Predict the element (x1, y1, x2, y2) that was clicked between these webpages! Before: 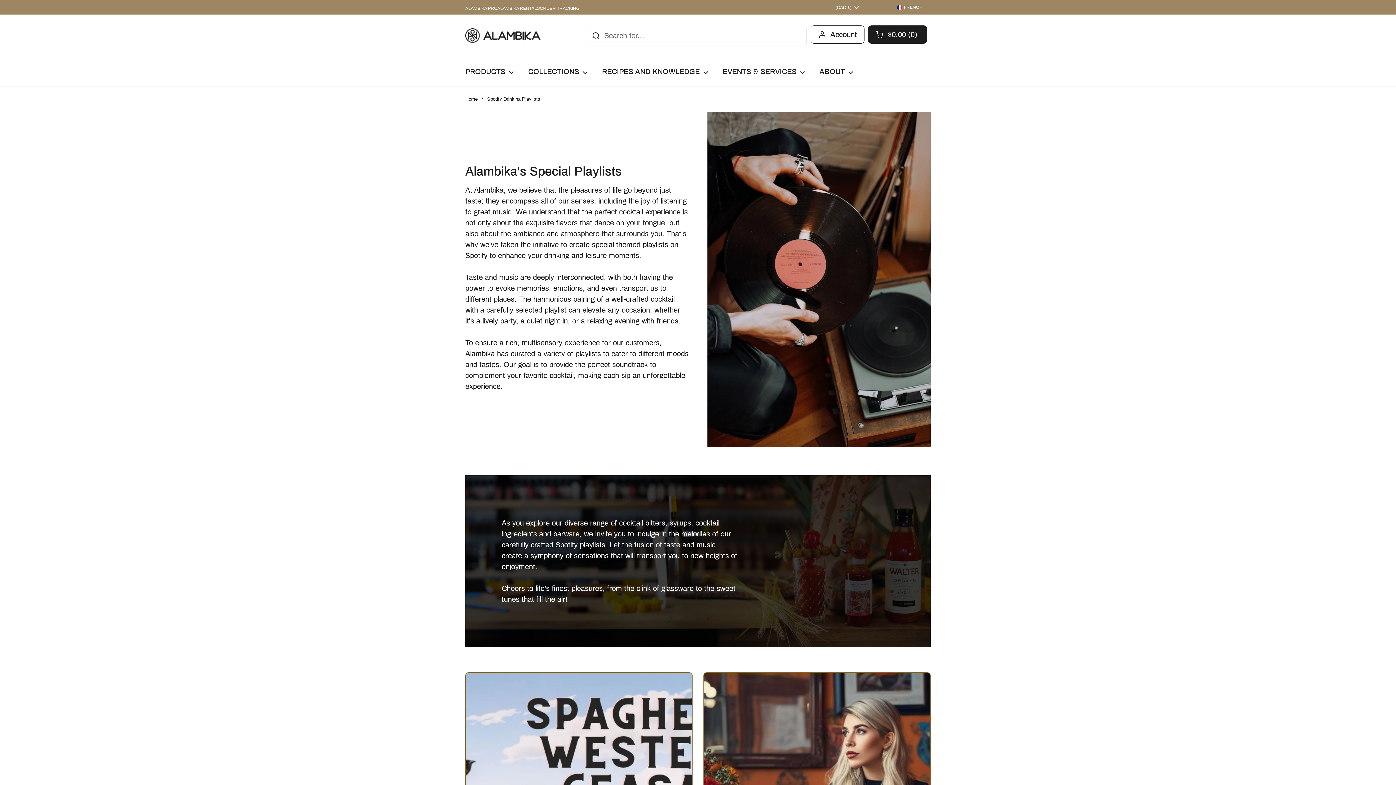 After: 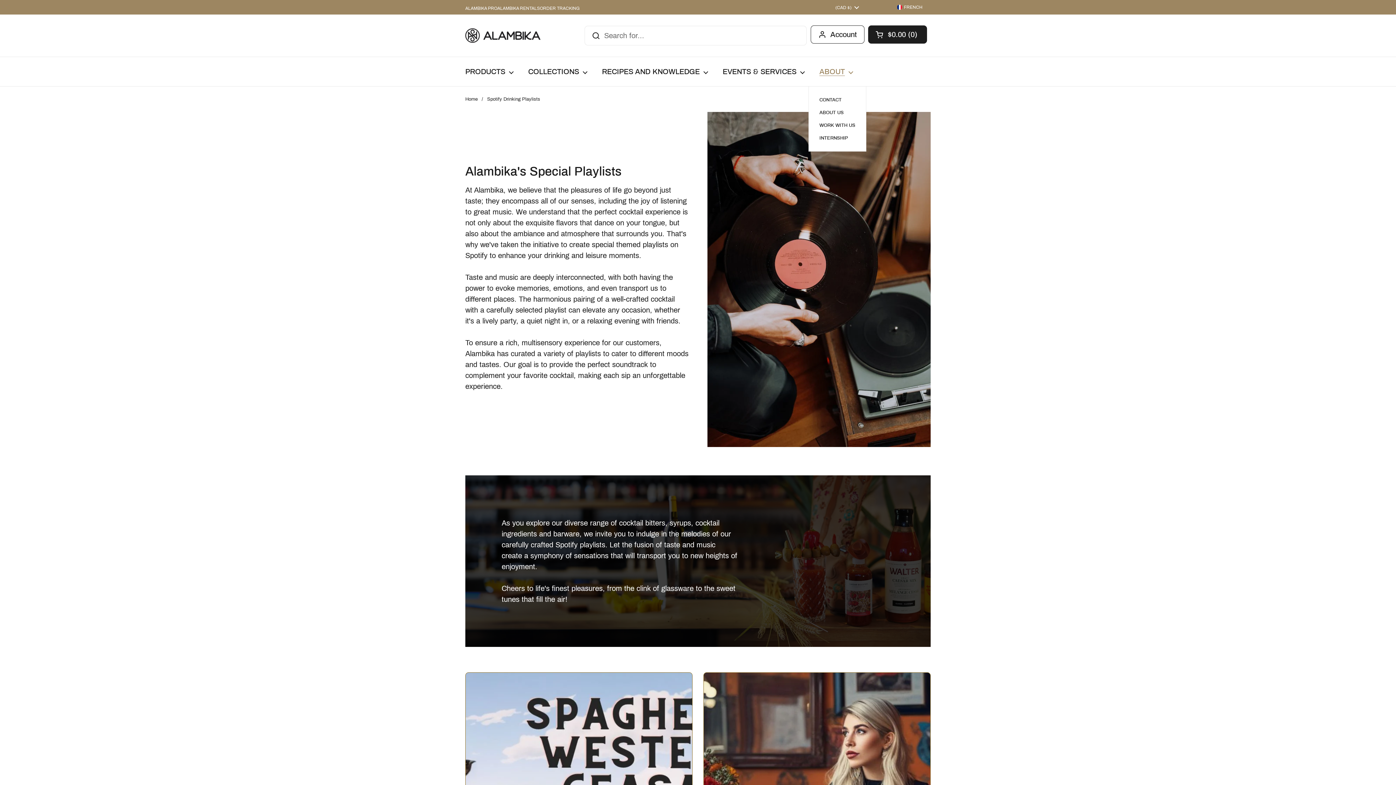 Action: label: ABOUT bbox: (812, 62, 860, 80)